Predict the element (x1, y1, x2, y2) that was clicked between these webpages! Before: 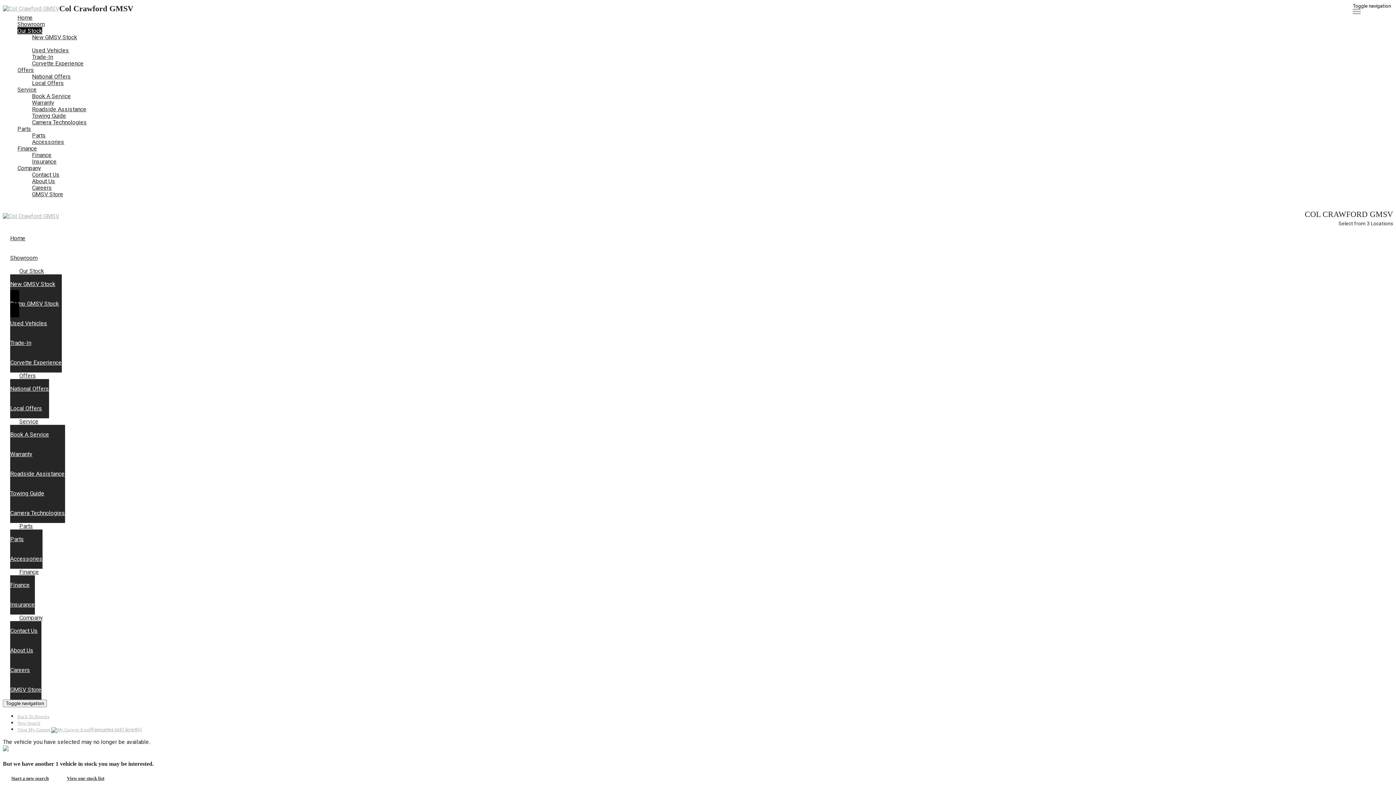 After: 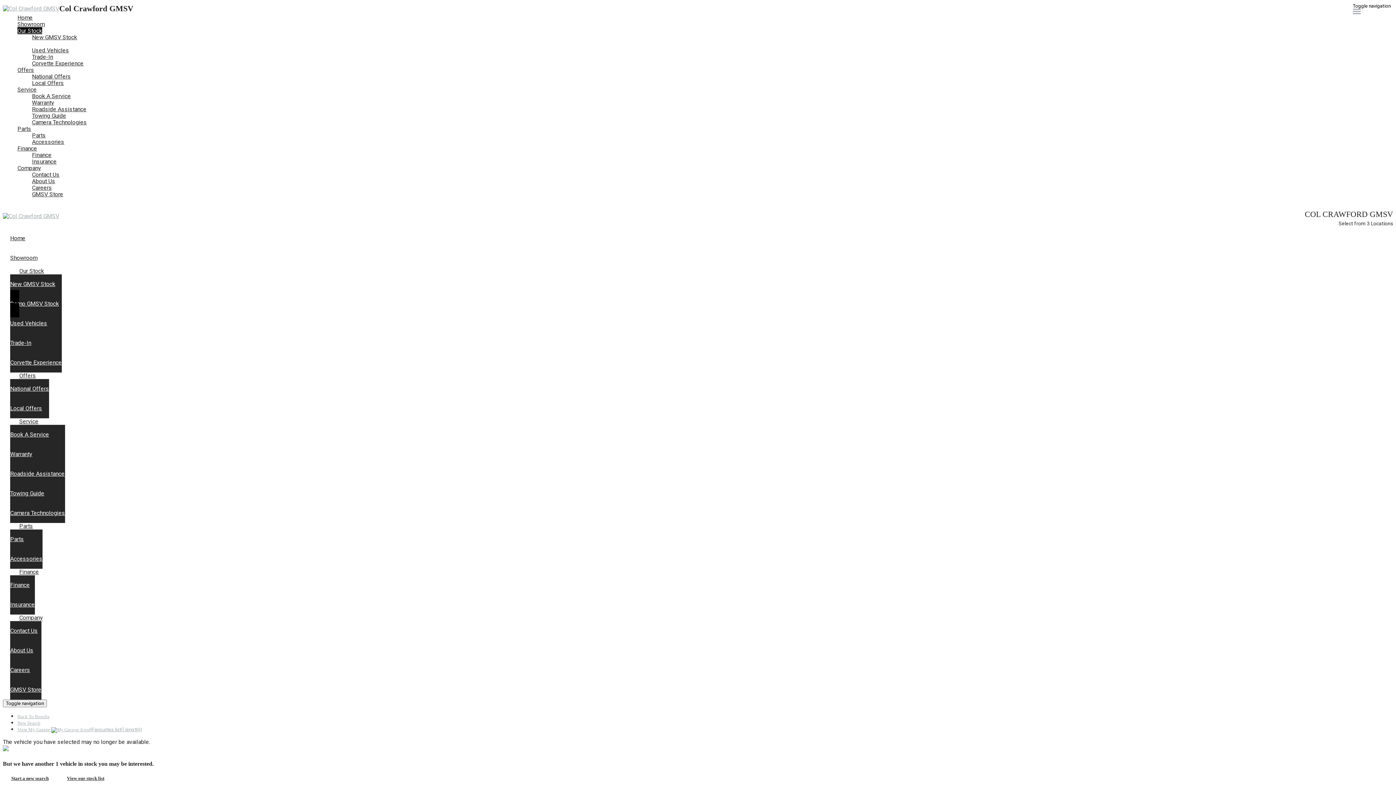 Action: label: Finance bbox: (10, 563, 48, 581)